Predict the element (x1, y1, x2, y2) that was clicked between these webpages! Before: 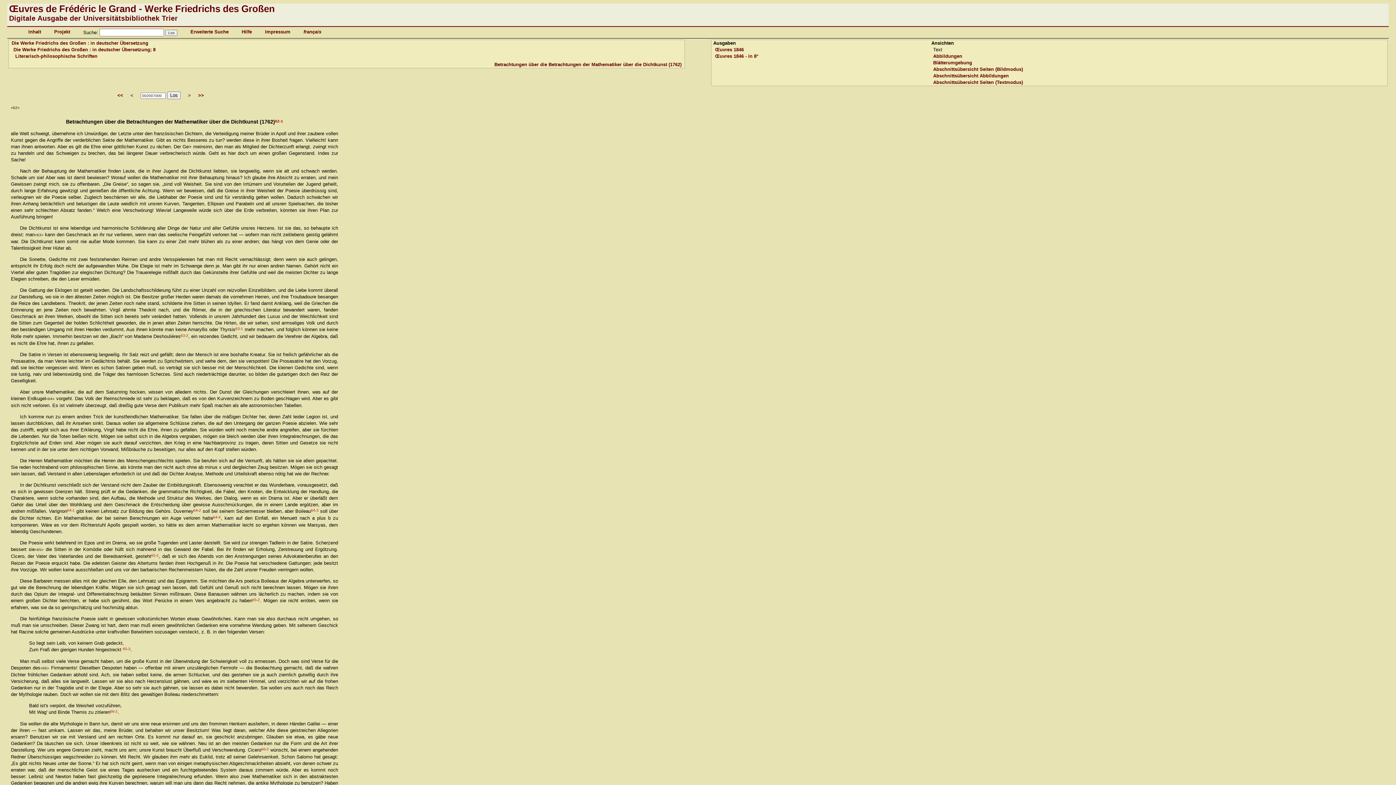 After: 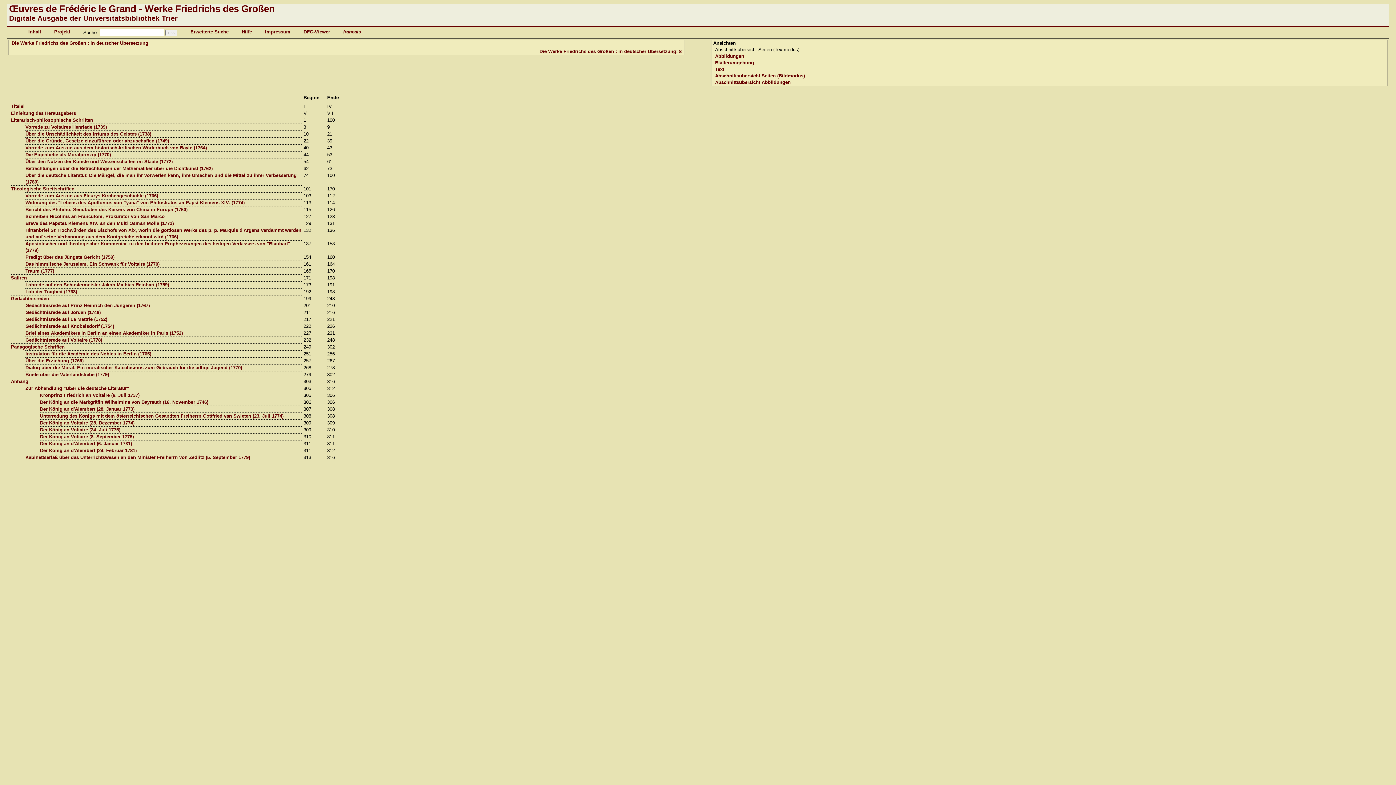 Action: bbox: (13, 46, 155, 52) label: Die Werke Friedrichs des Großen : in deutscher Übersetzung; 8